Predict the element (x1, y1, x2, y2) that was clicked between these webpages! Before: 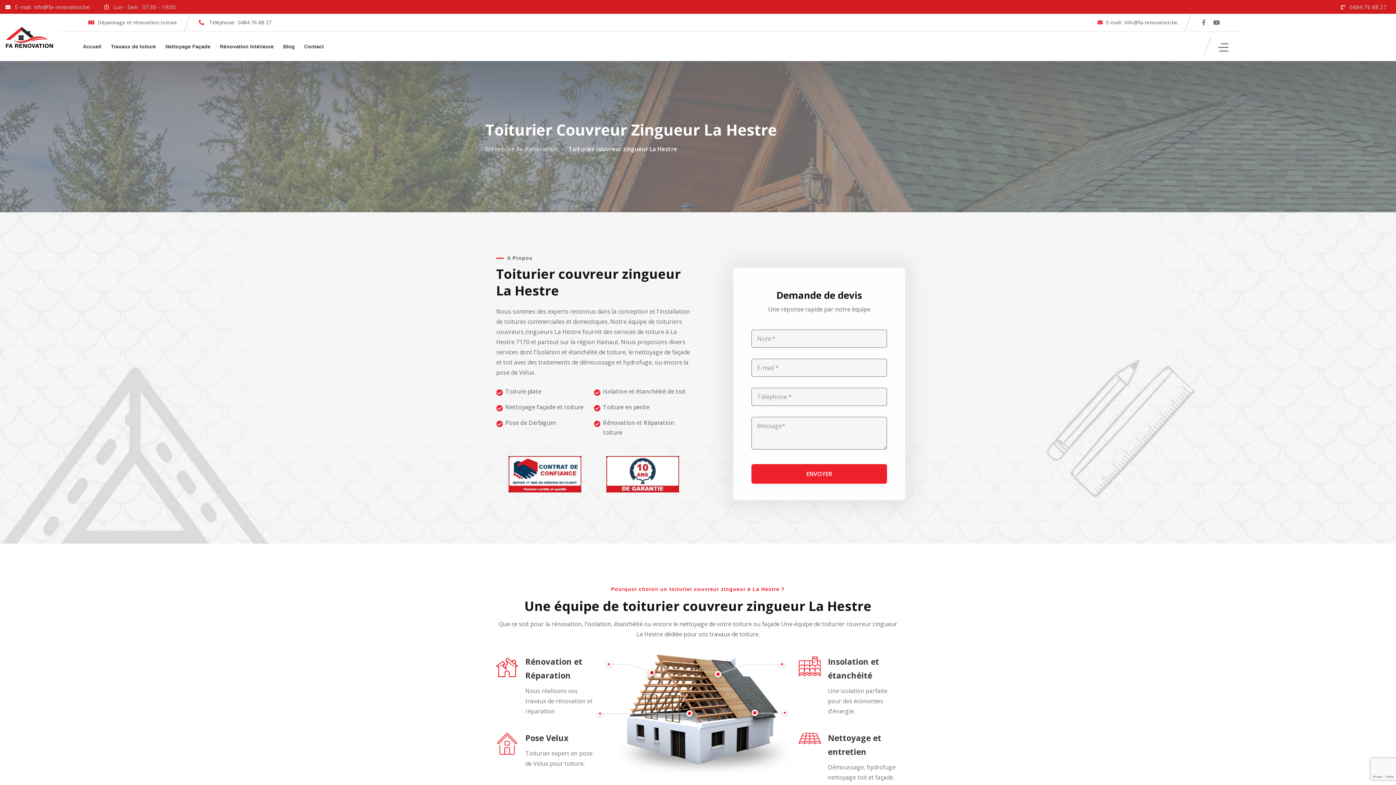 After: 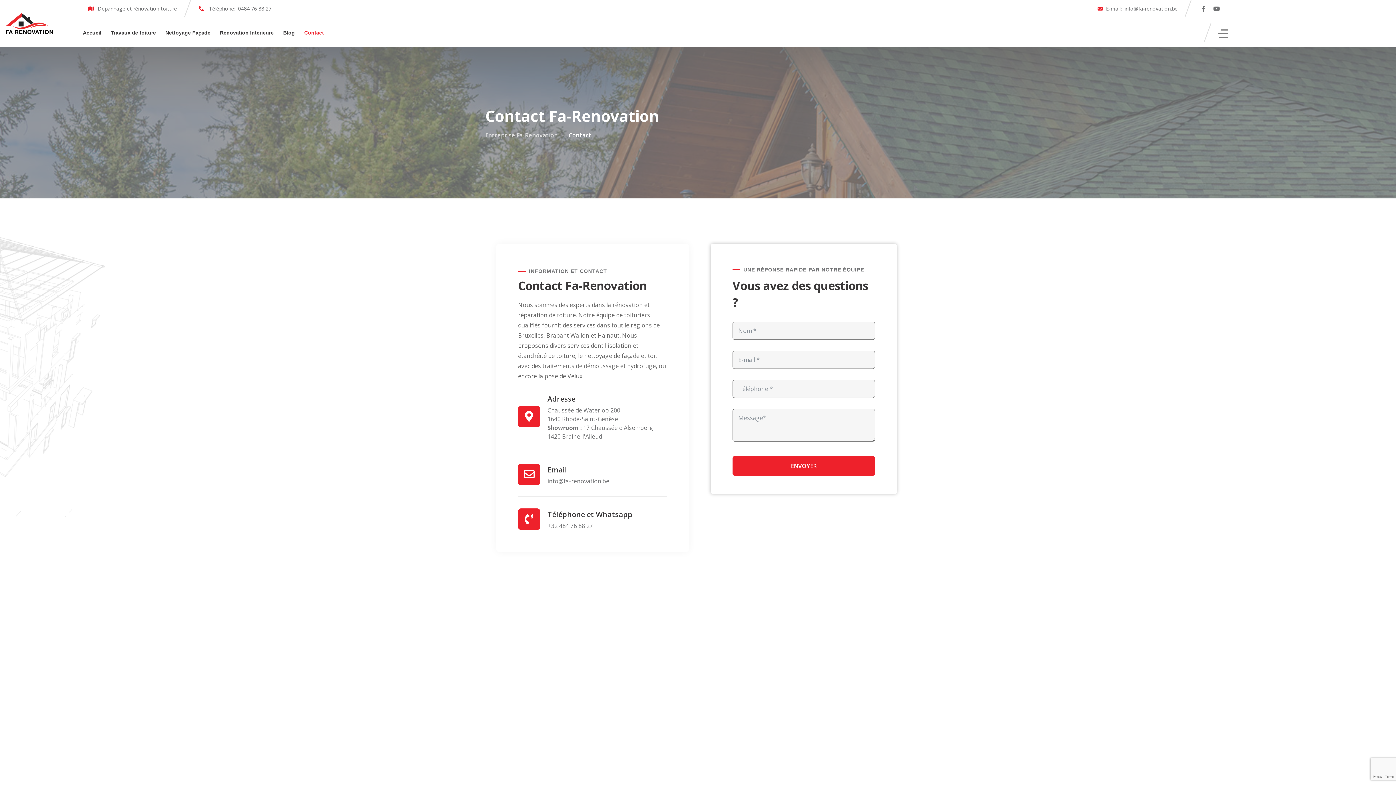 Action: bbox: (304, 32, 324, 61) label: Contact